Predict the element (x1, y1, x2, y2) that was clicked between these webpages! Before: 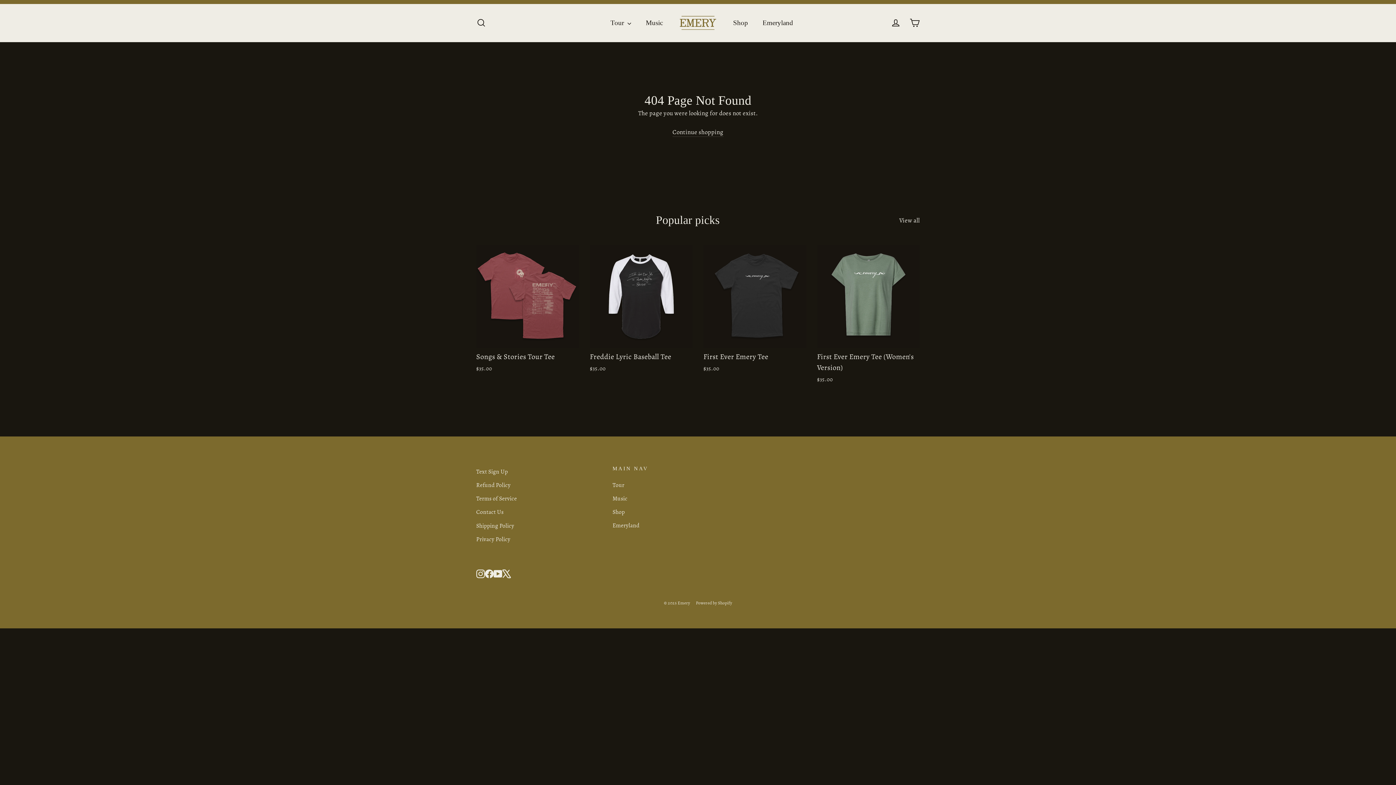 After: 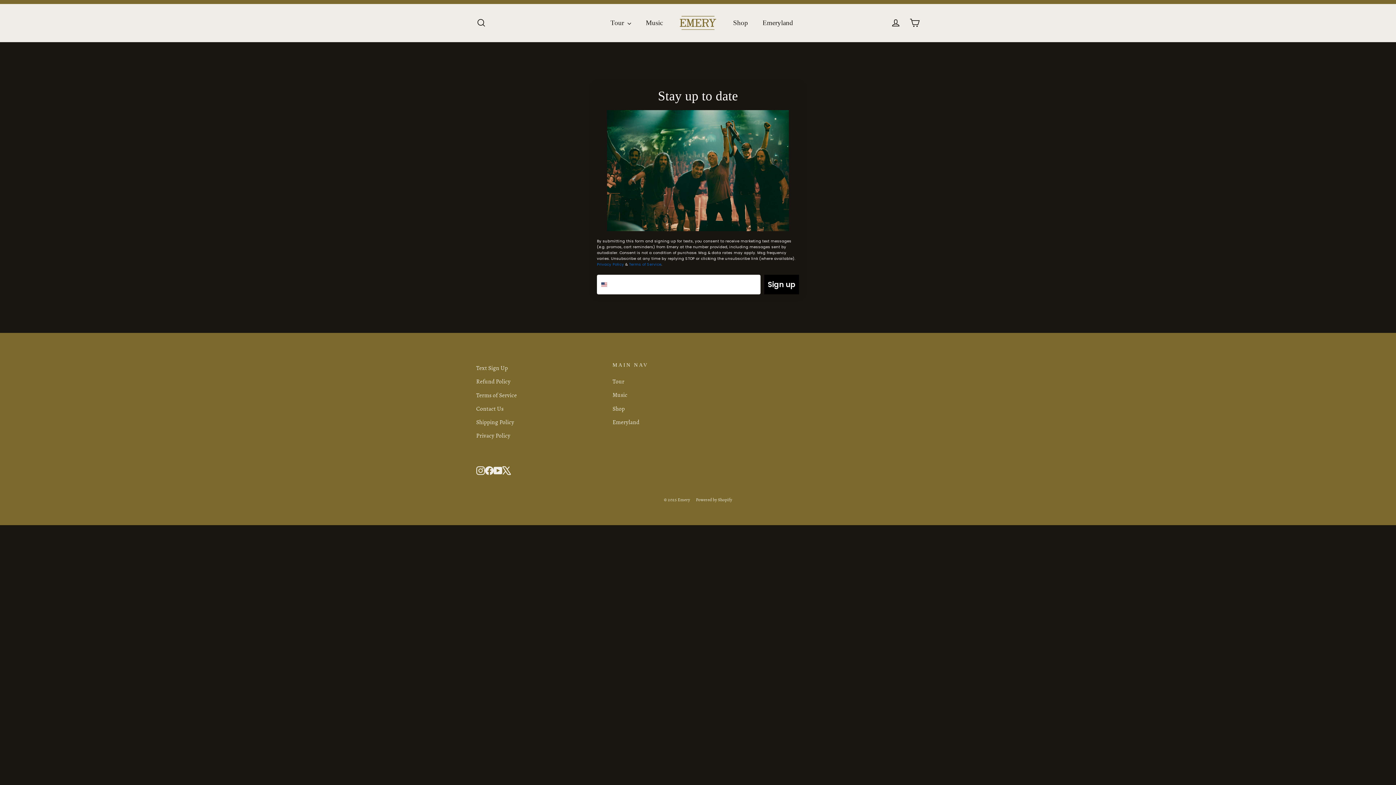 Action: bbox: (476, 465, 601, 477) label: Text Sign Up